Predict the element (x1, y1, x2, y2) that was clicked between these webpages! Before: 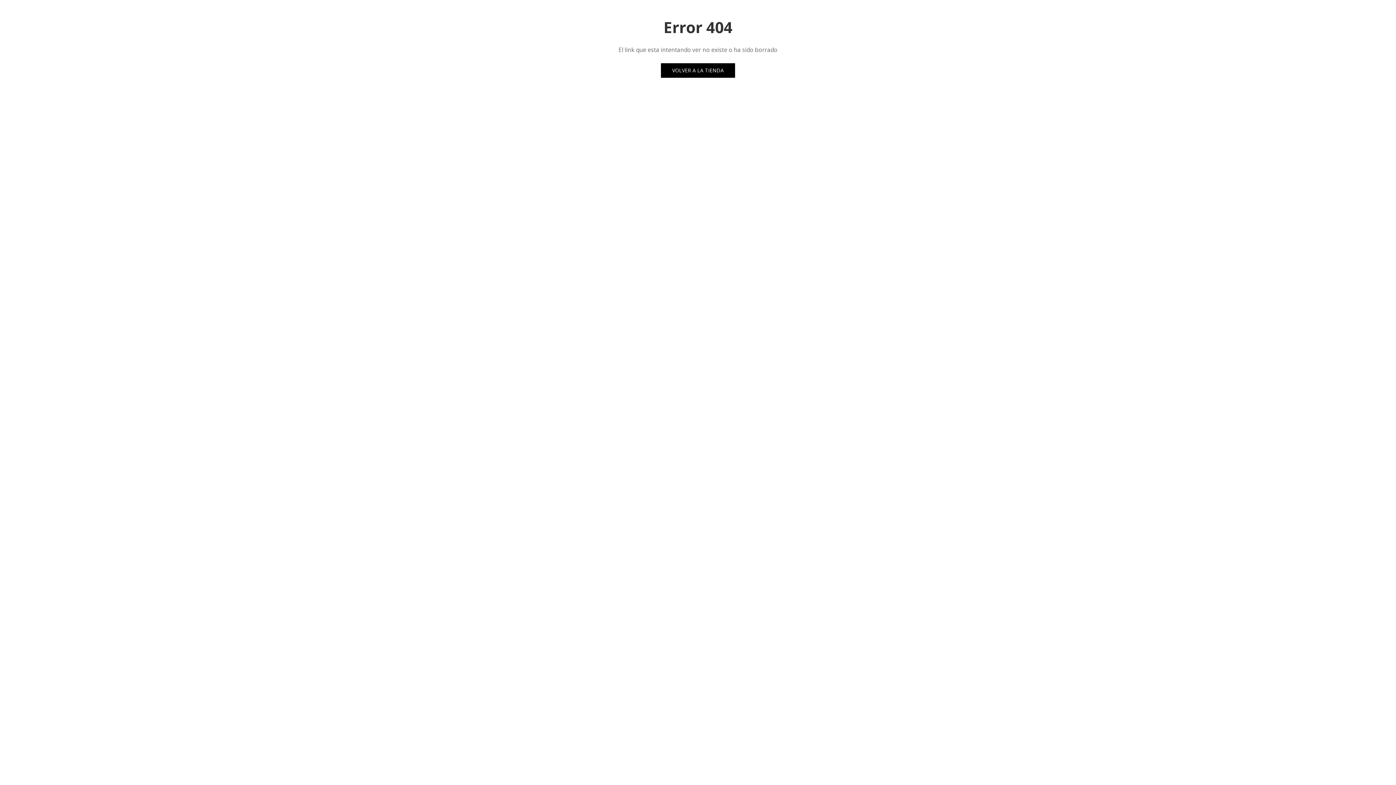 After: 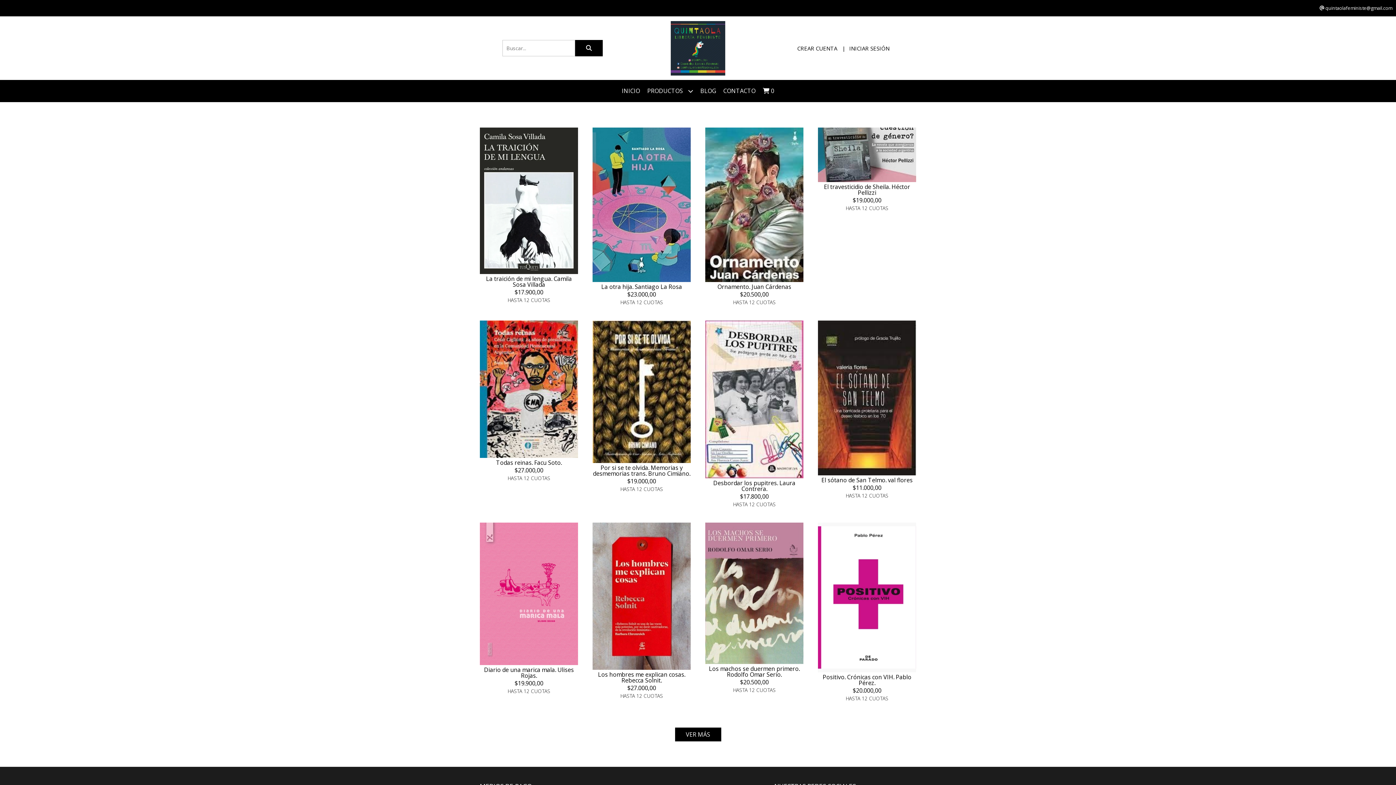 Action: label: VOLVER A LA TIENDA bbox: (661, 63, 735, 77)